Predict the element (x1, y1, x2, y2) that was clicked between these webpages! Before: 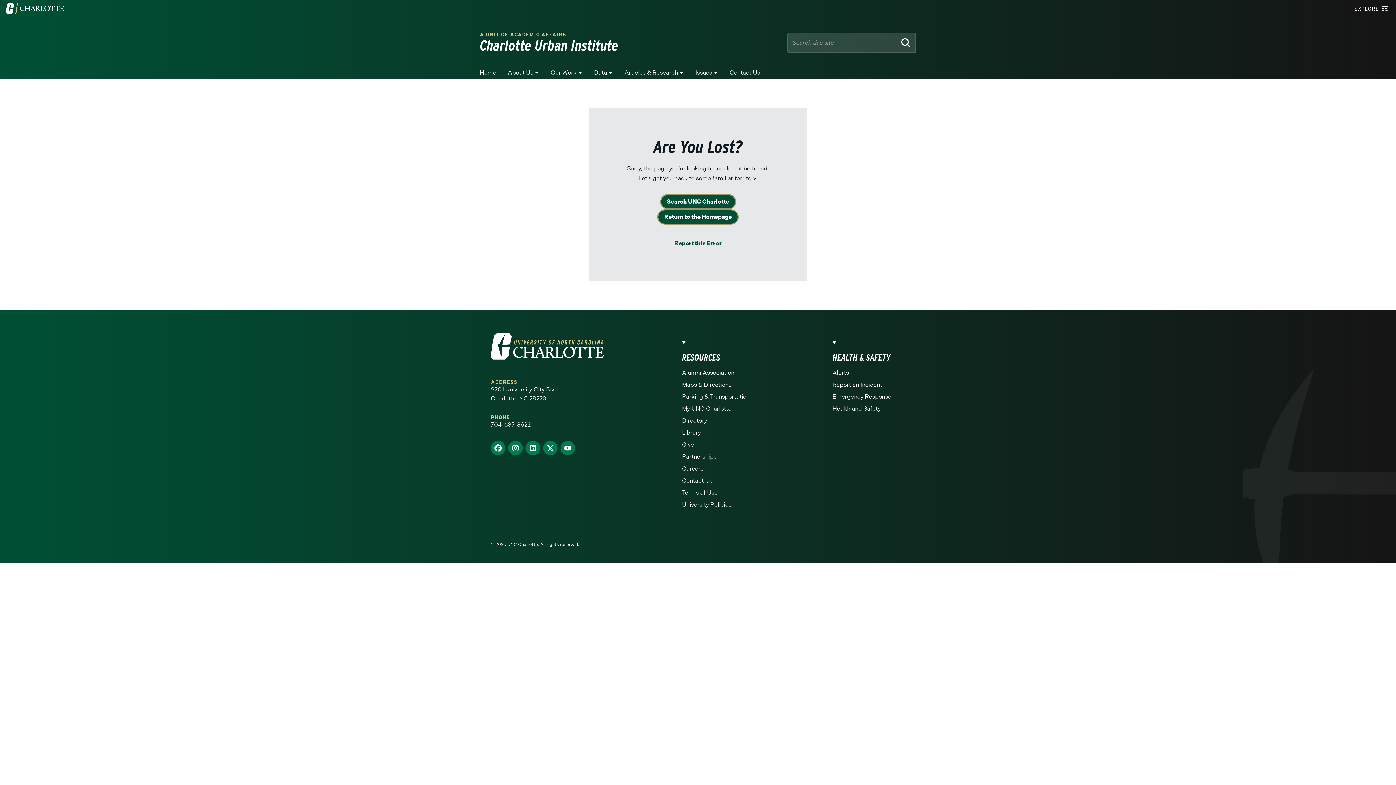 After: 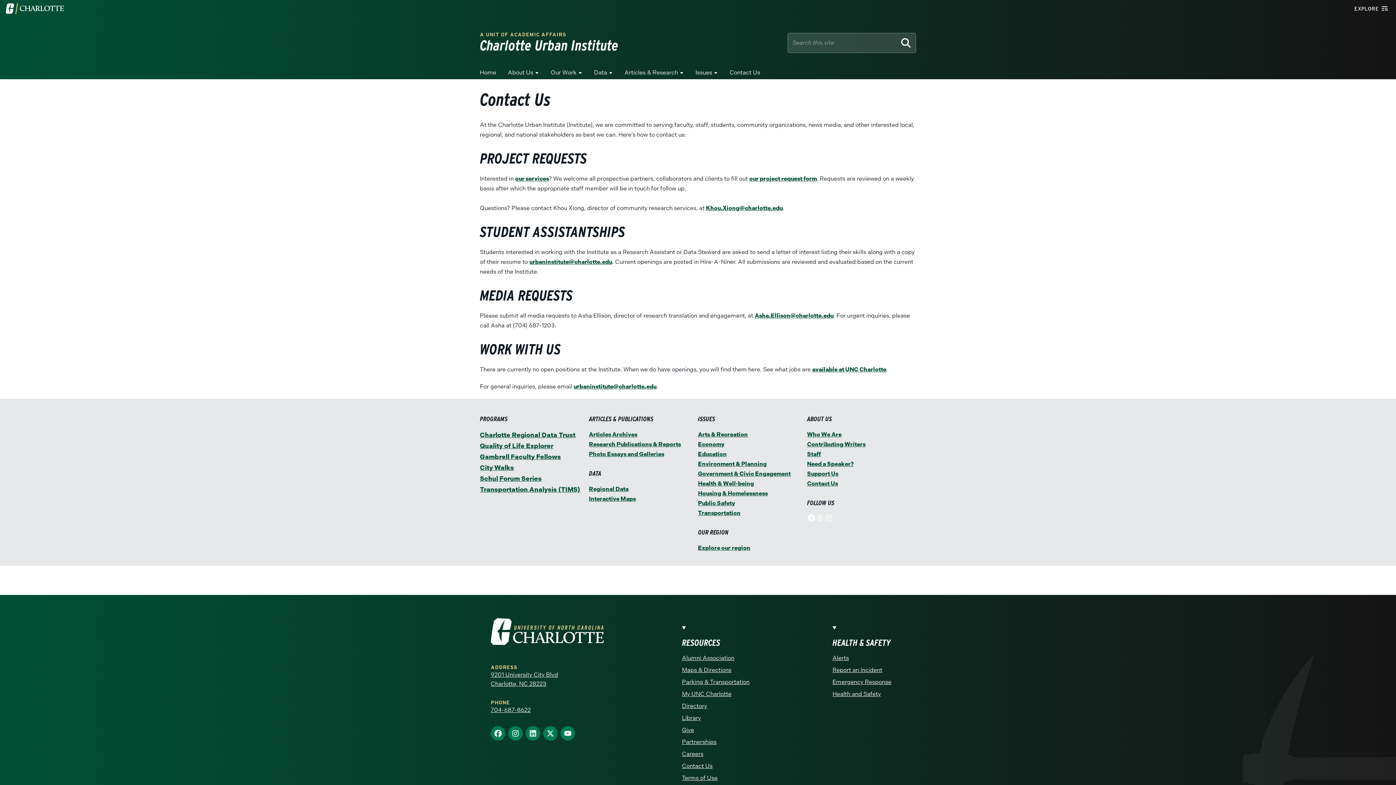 Action: bbox: (729, 68, 760, 79) label: Contact Us